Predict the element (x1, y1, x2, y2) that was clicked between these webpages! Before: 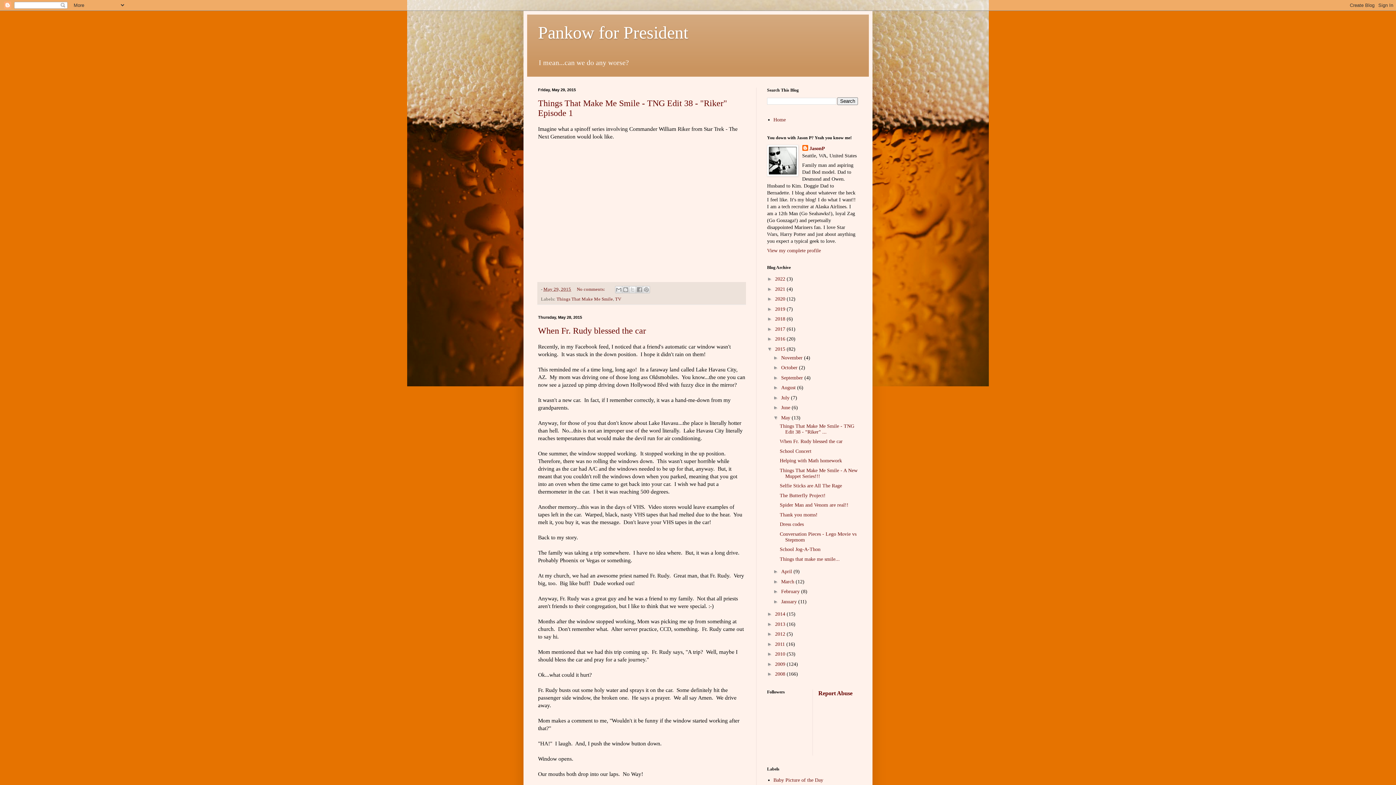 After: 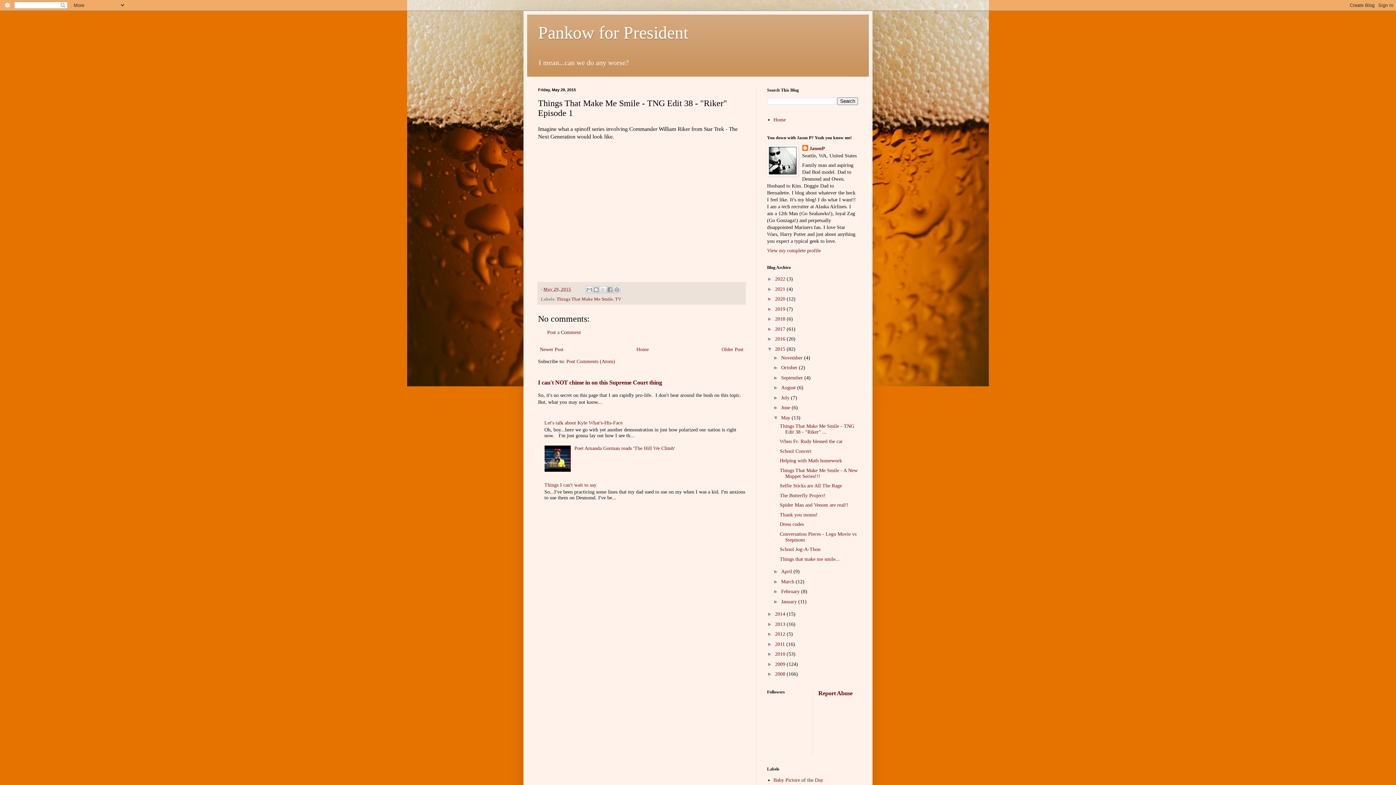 Action: bbox: (543, 286, 571, 291) label: May 29, 2015